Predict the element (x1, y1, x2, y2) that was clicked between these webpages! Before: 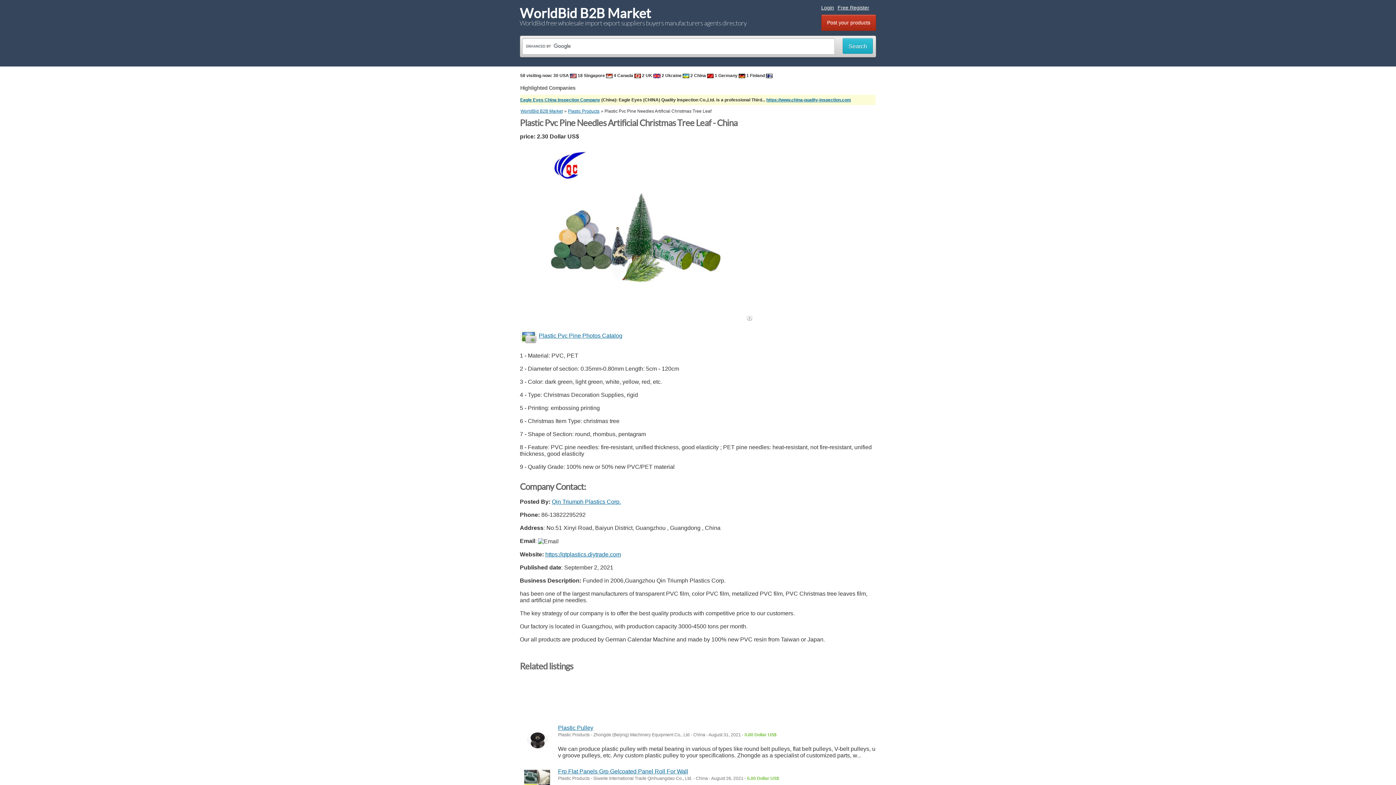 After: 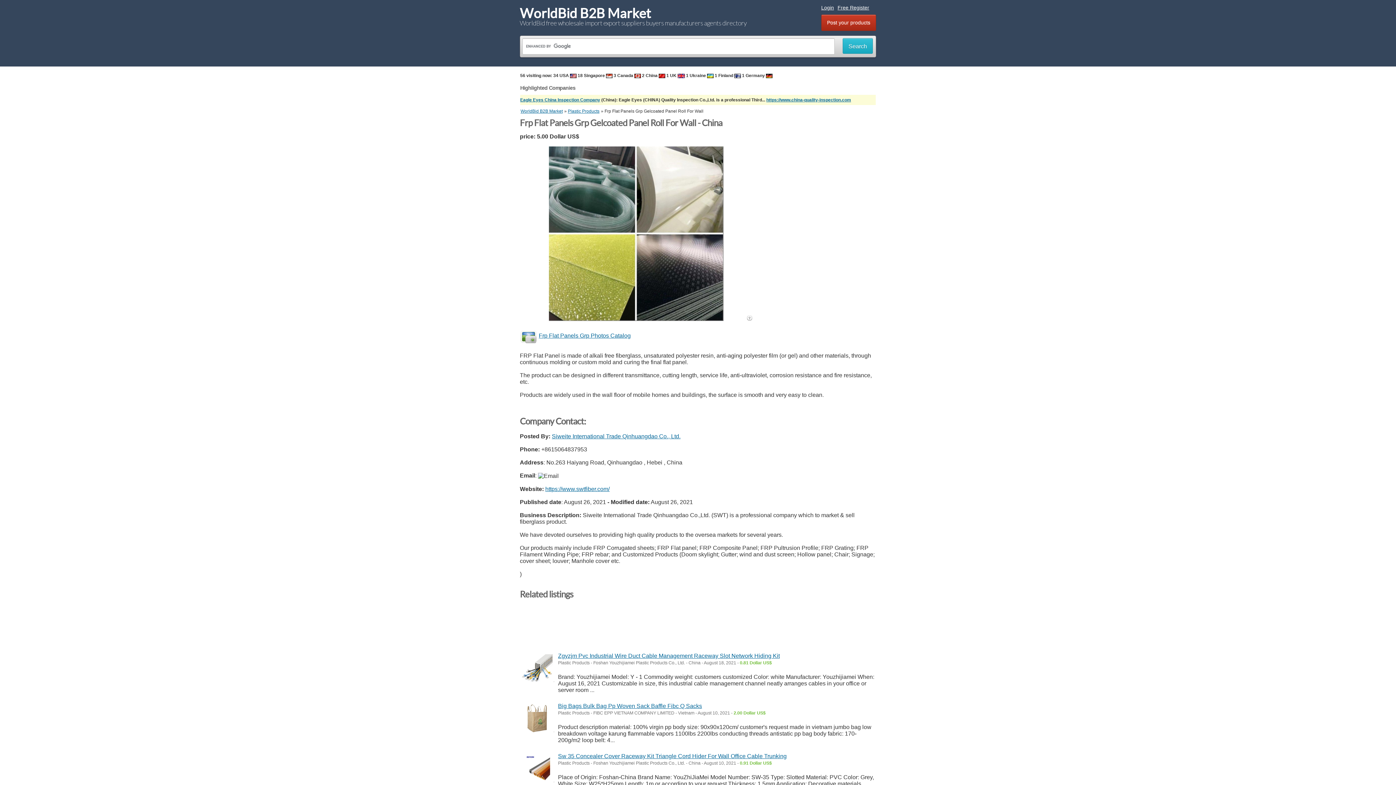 Action: bbox: (558, 768, 688, 774) label: Frp Flat Panels Grp Gelcoated Panel Roll For Wall